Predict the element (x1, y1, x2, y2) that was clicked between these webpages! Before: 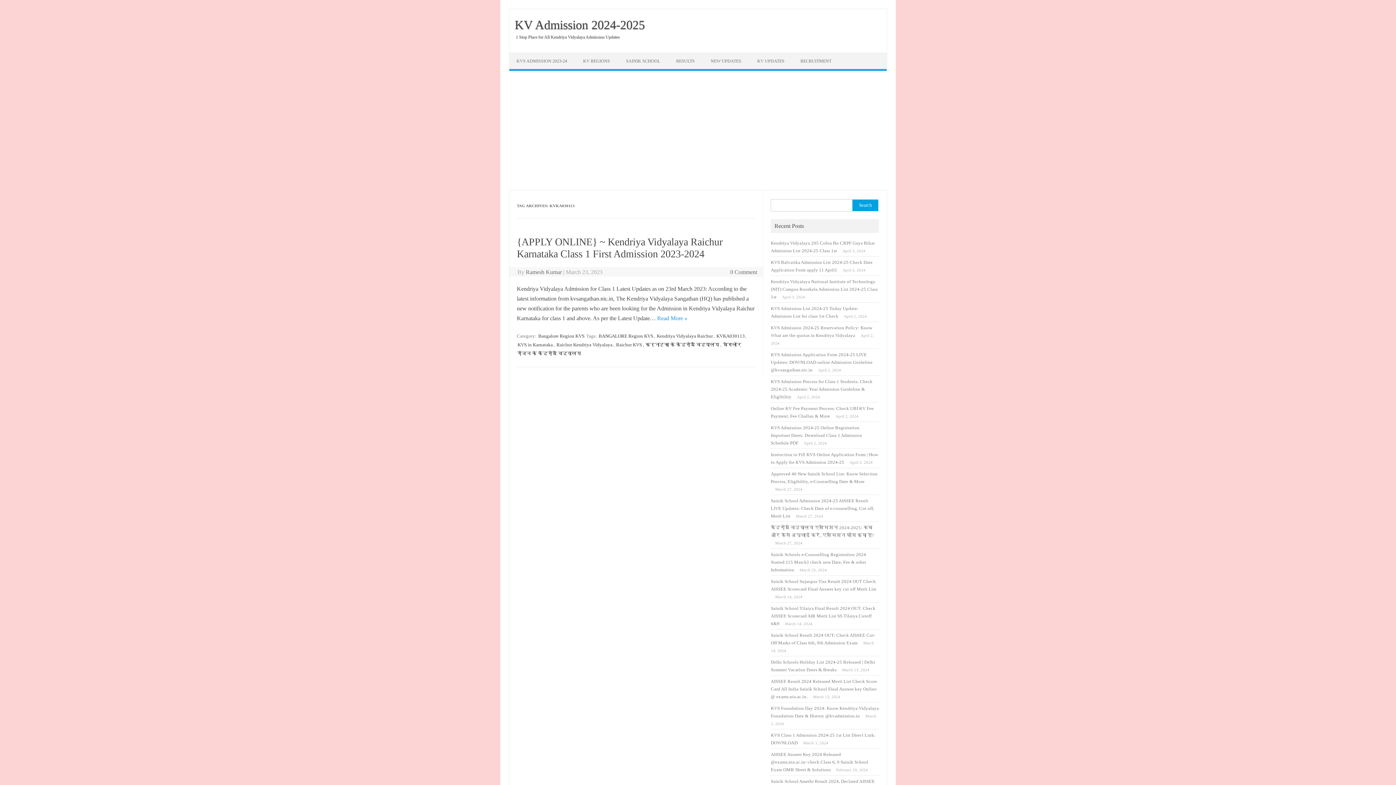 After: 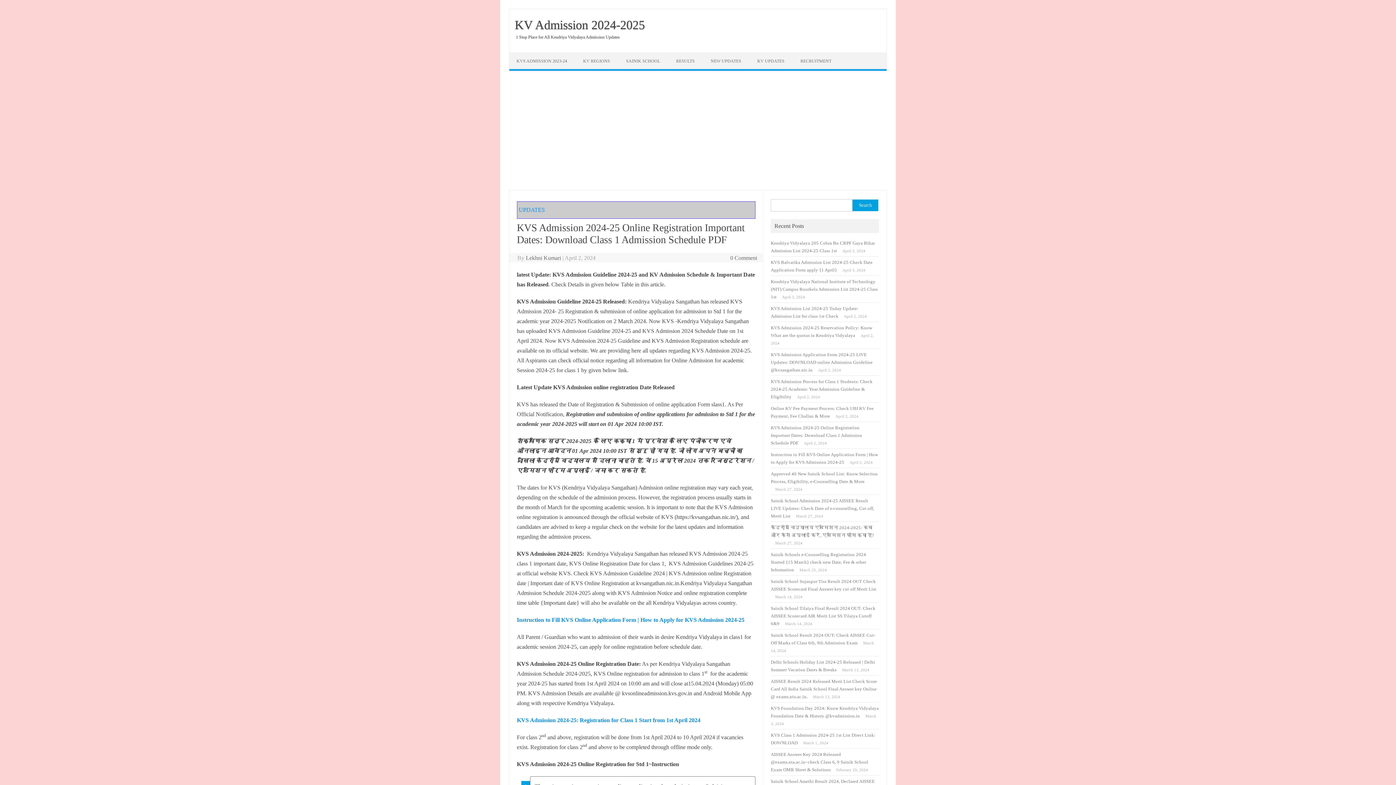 Action: bbox: (771, 425, 862, 445) label: KVS Admission 2024-25 Online Registration Important Dates: Download Class 1 Admission Schedule PDF